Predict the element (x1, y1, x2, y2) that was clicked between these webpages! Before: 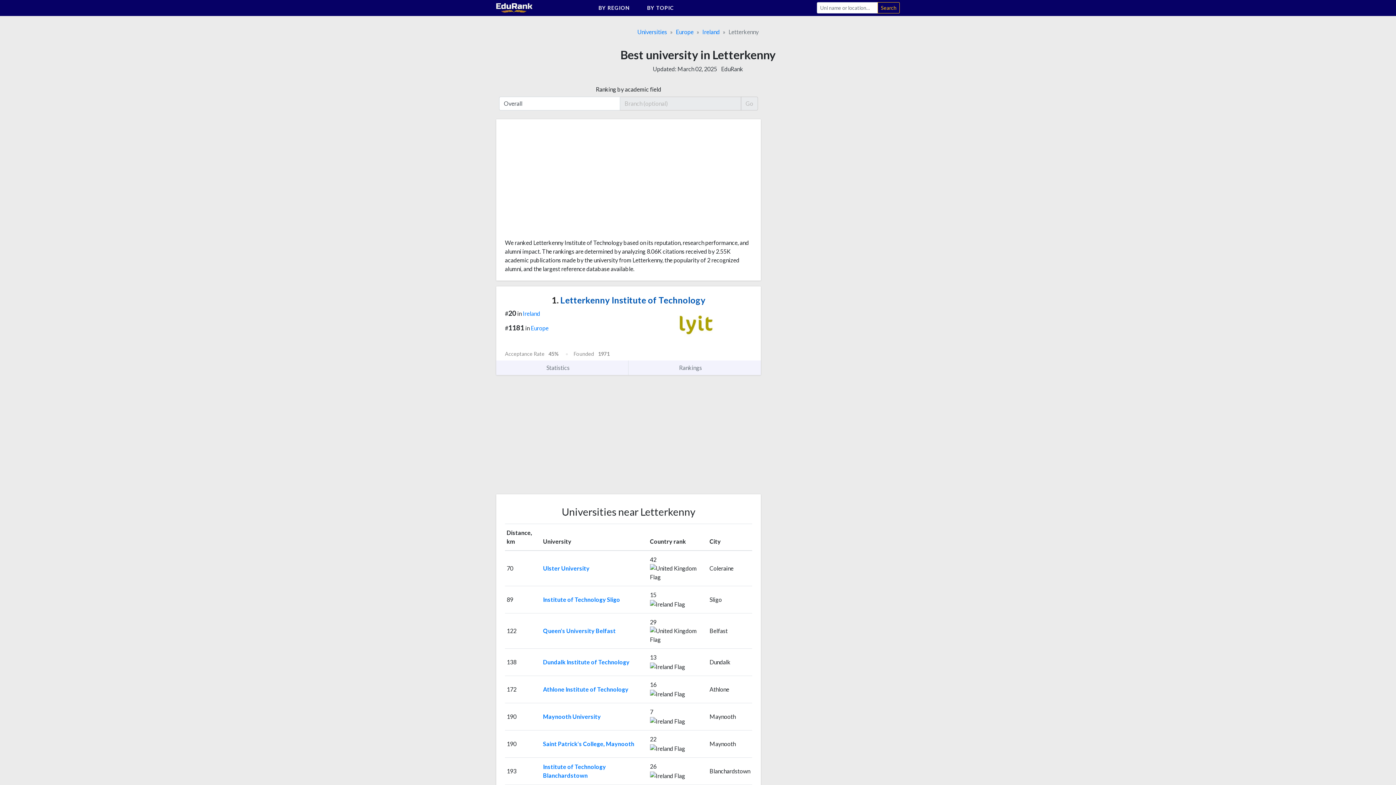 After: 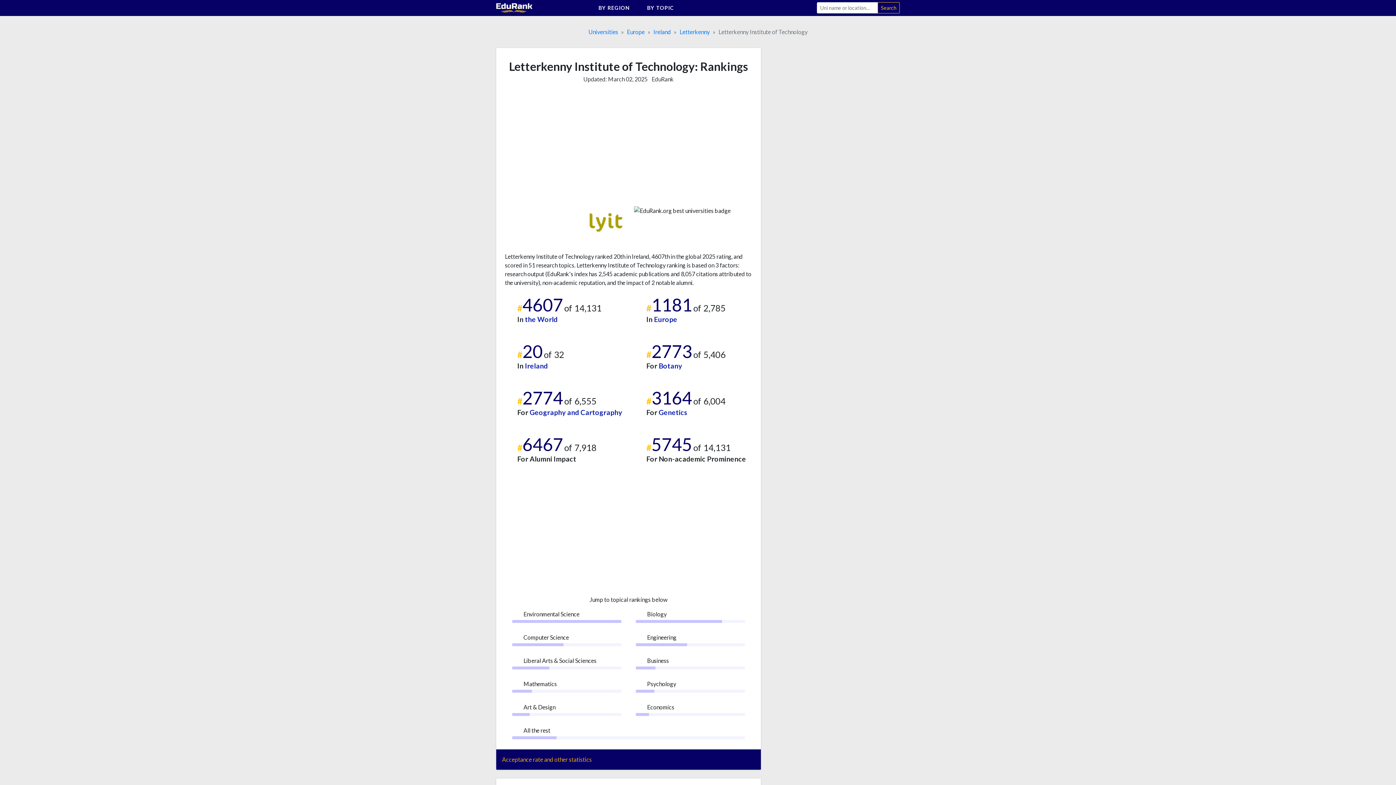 Action: label: Rankings  bbox: (628, 360, 761, 375)